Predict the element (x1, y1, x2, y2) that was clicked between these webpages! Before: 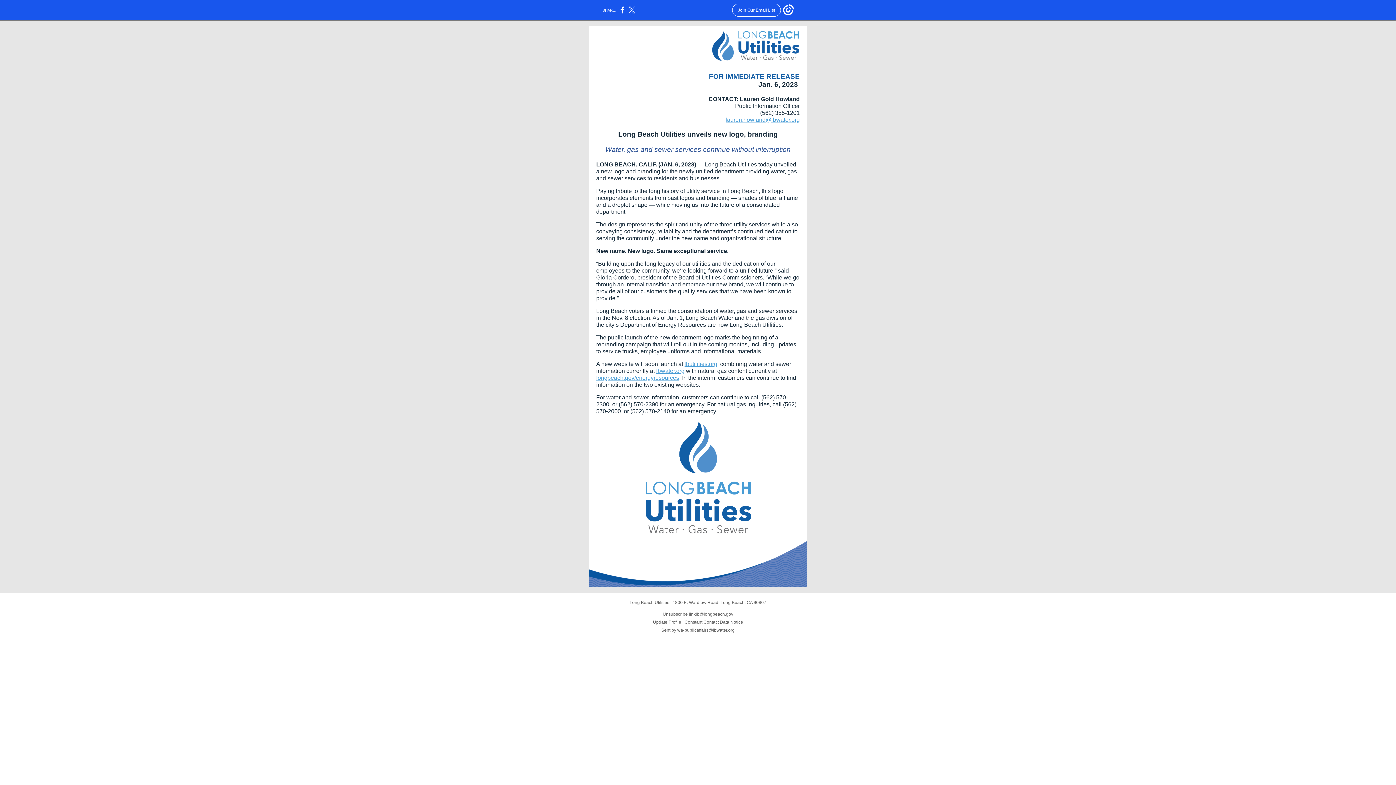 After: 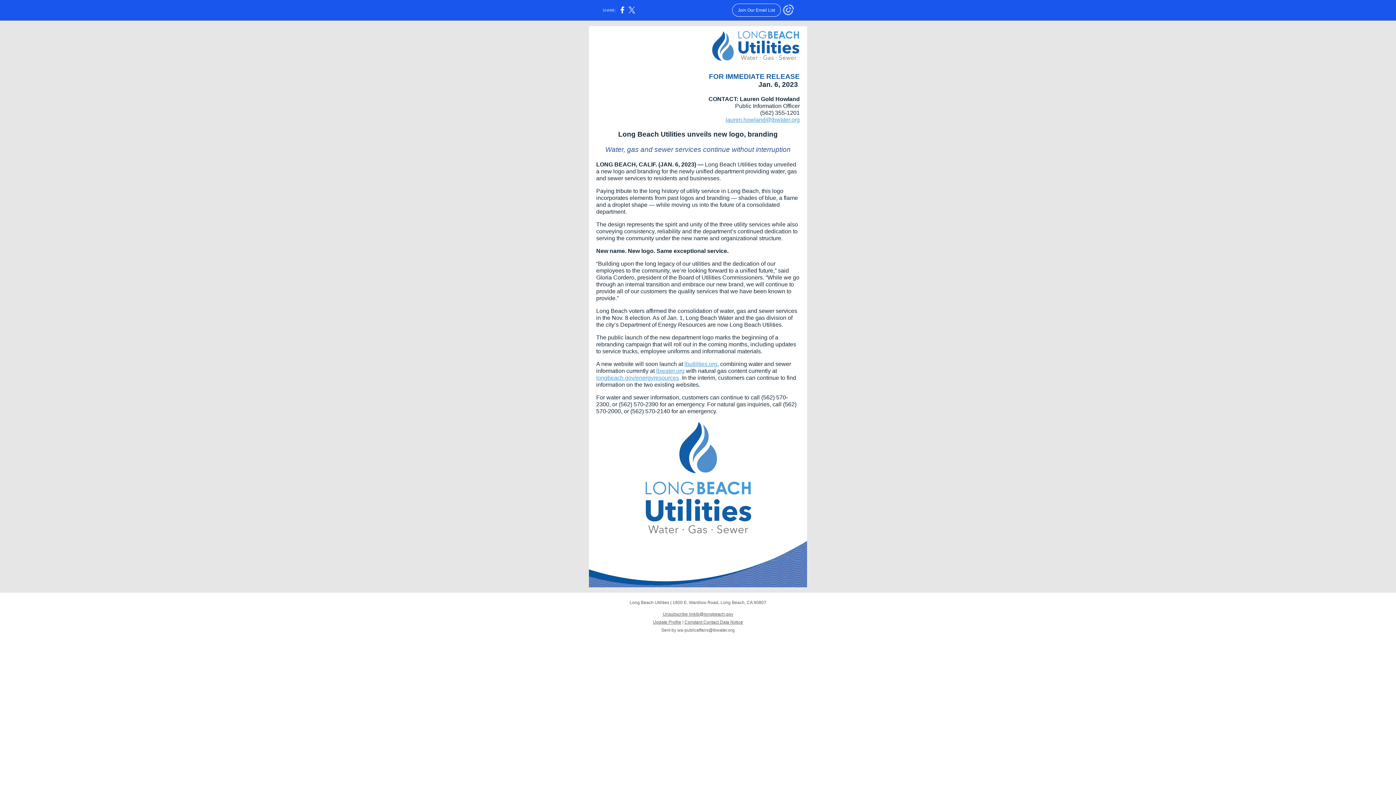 Action: bbox: (783, 12, 794, 16)